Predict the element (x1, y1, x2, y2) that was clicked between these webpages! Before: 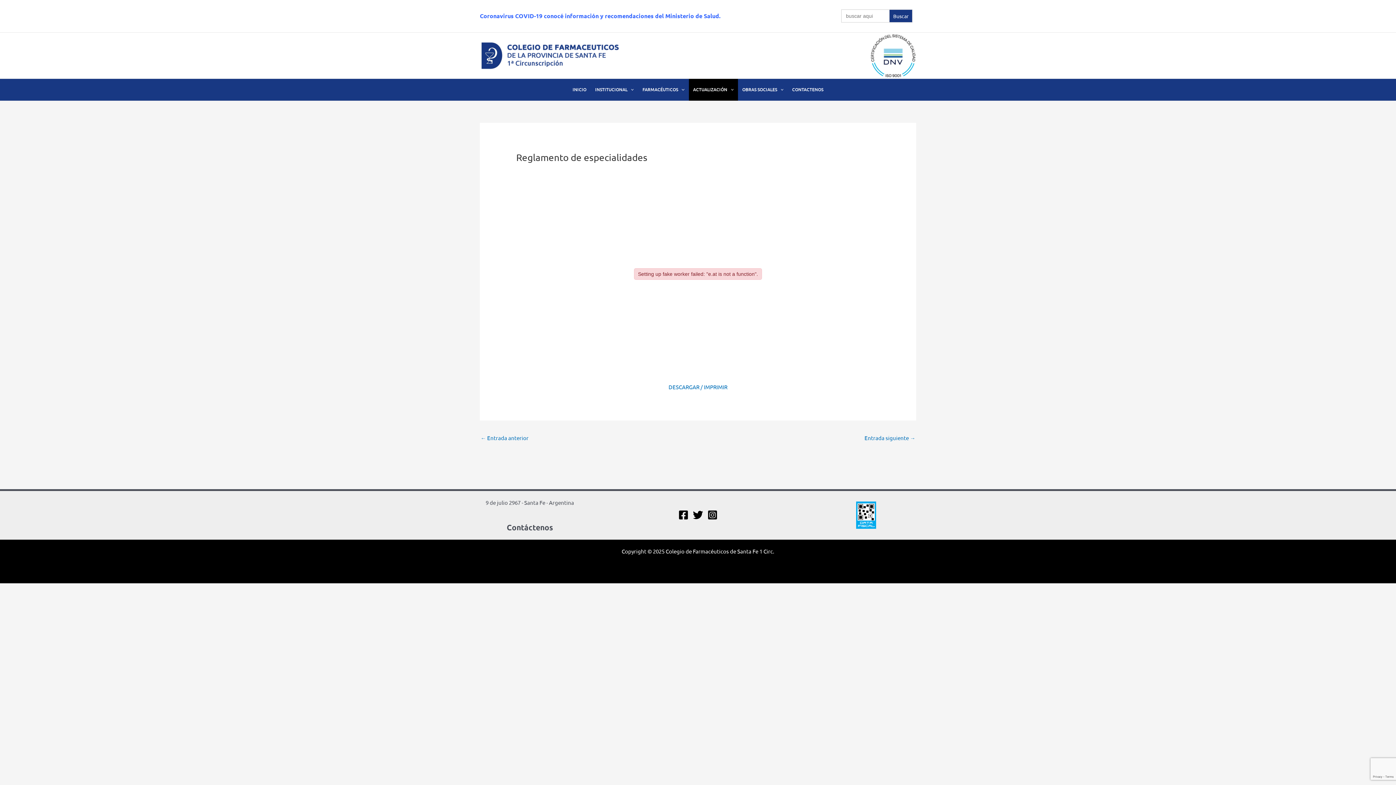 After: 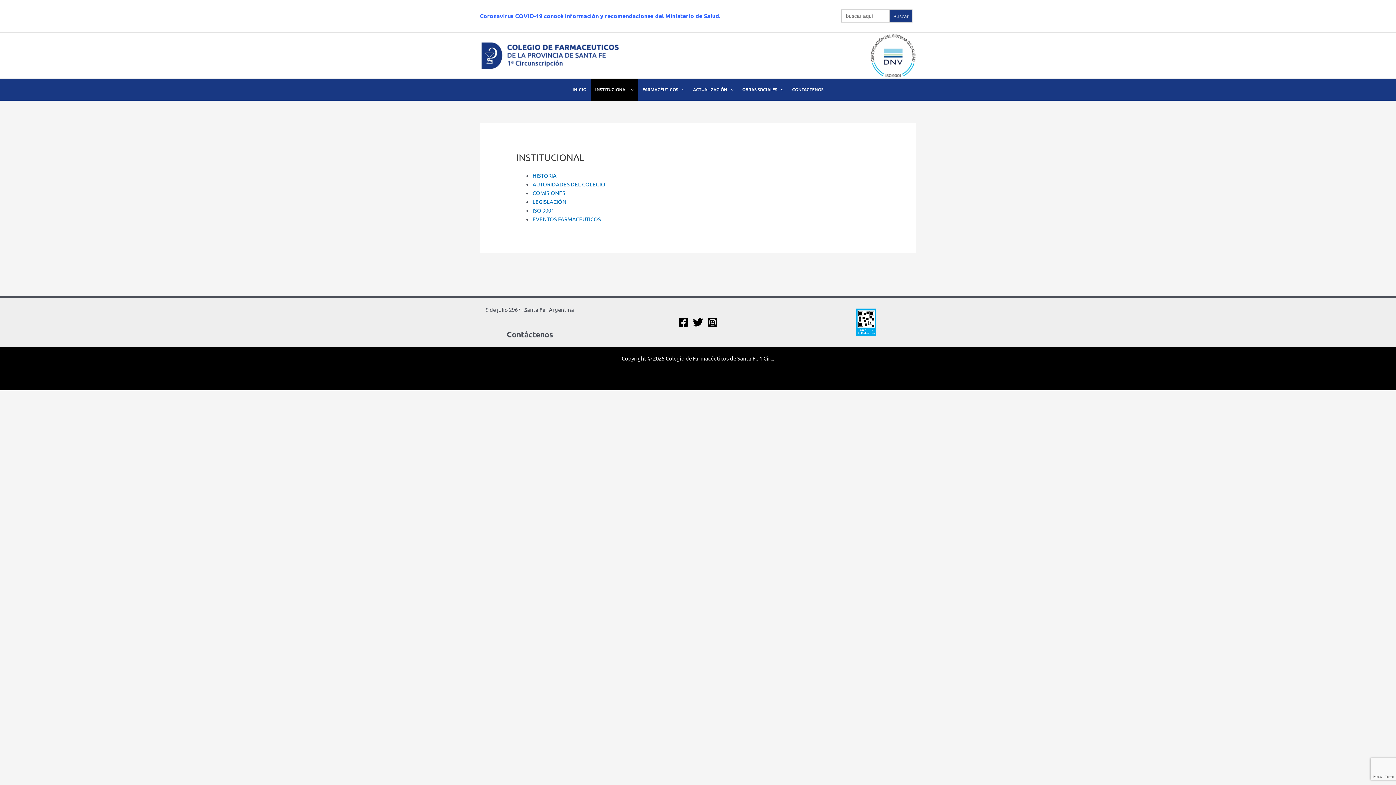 Action: bbox: (590, 78, 638, 100) label: INSTITUCIONAL